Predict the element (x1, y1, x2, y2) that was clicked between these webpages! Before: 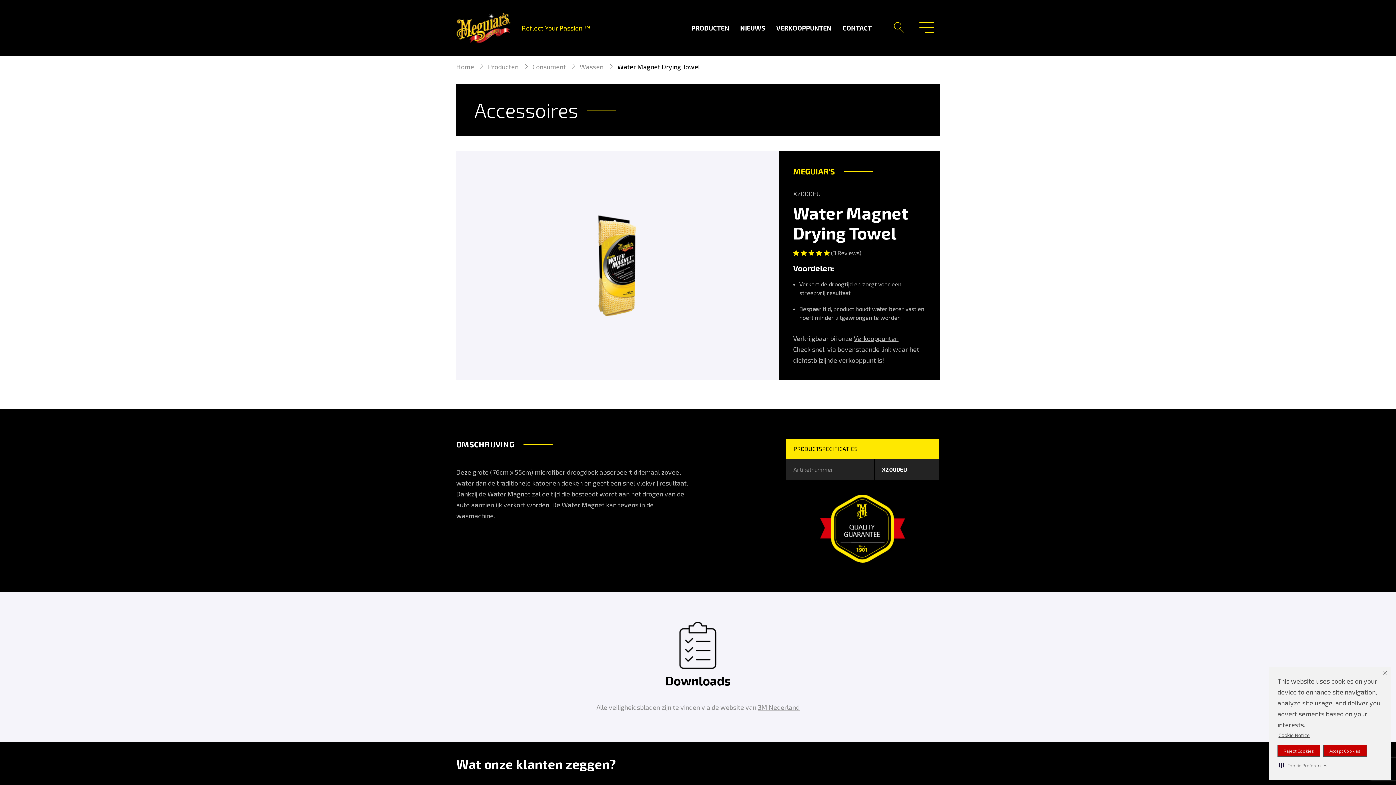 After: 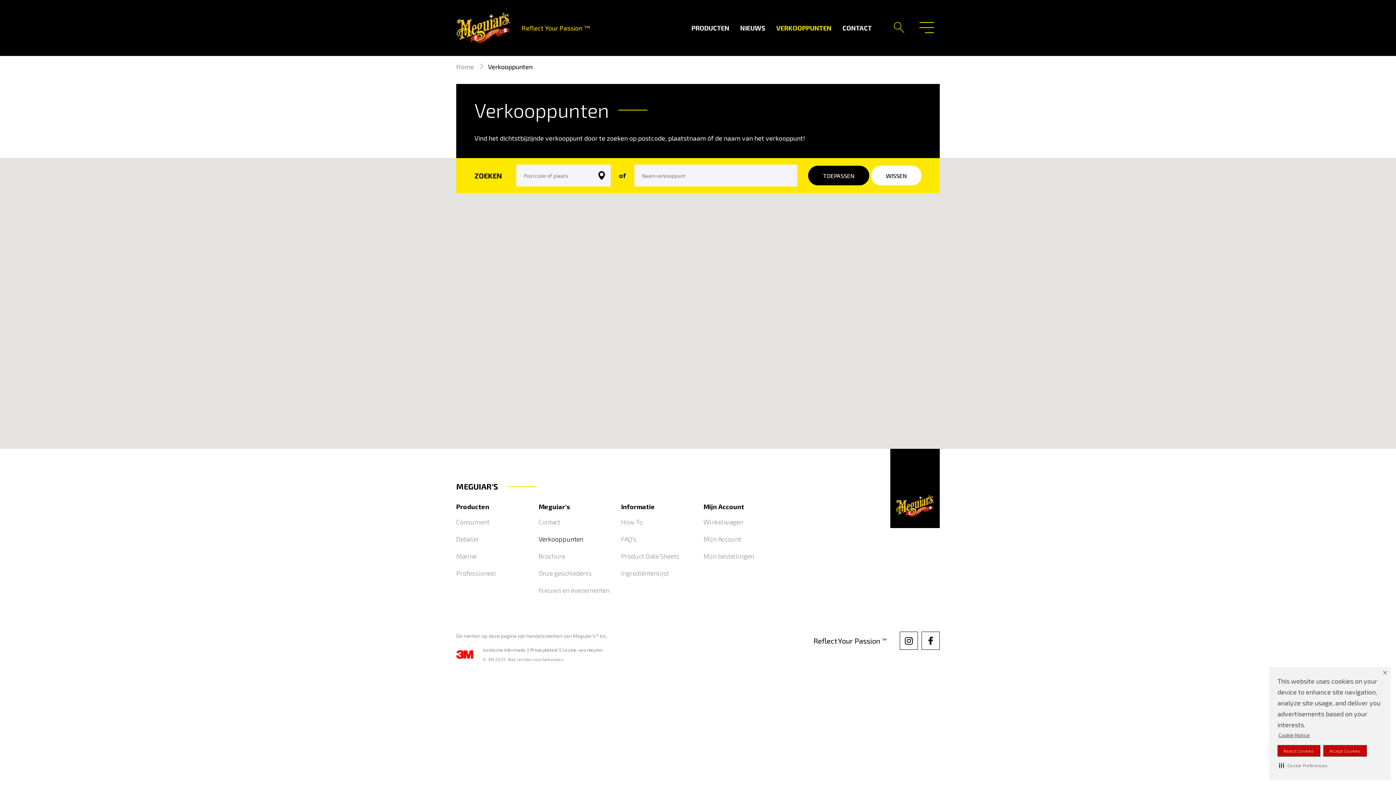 Action: label: VERKOOPPUNTEN bbox: (776, 23, 831, 31)